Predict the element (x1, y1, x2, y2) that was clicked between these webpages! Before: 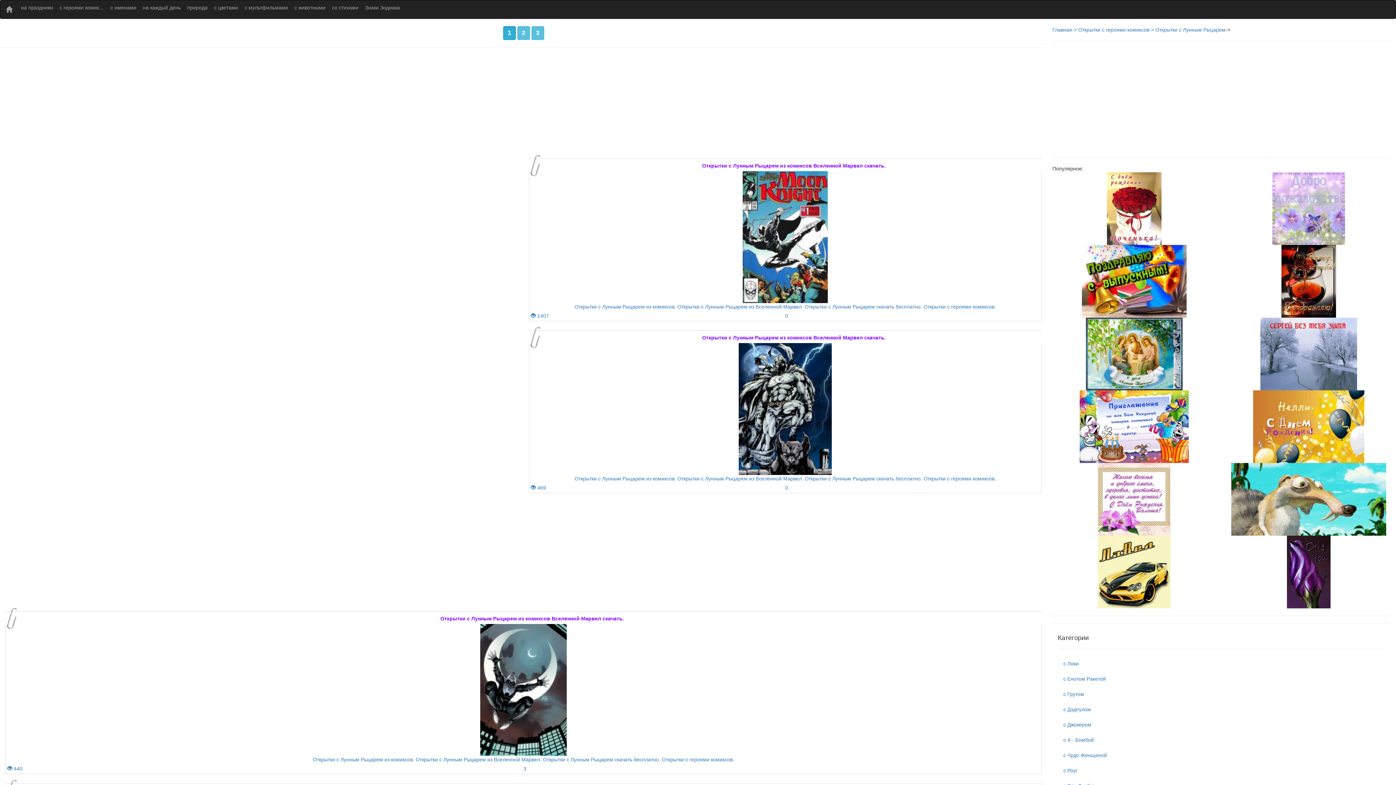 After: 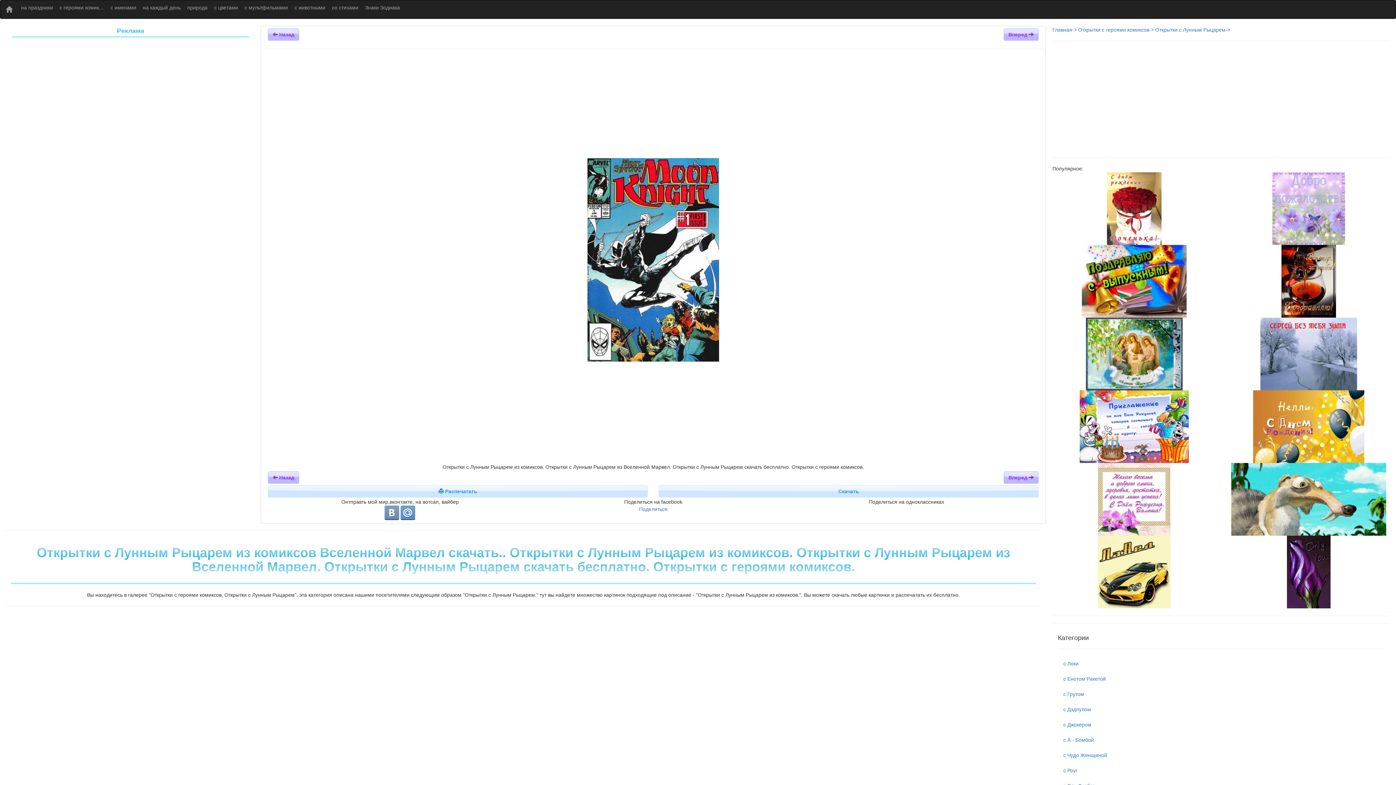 Action: bbox: (530, 171, 1040, 319) label: Открытки с Лунным Рыцарем из комиксов. Открытки с Лунным Рыцарем из Вселенной Марвел. Открытки с Лунным Рыцарем скачать бесплатно. Открытки с героями комиксов.
 1407
0